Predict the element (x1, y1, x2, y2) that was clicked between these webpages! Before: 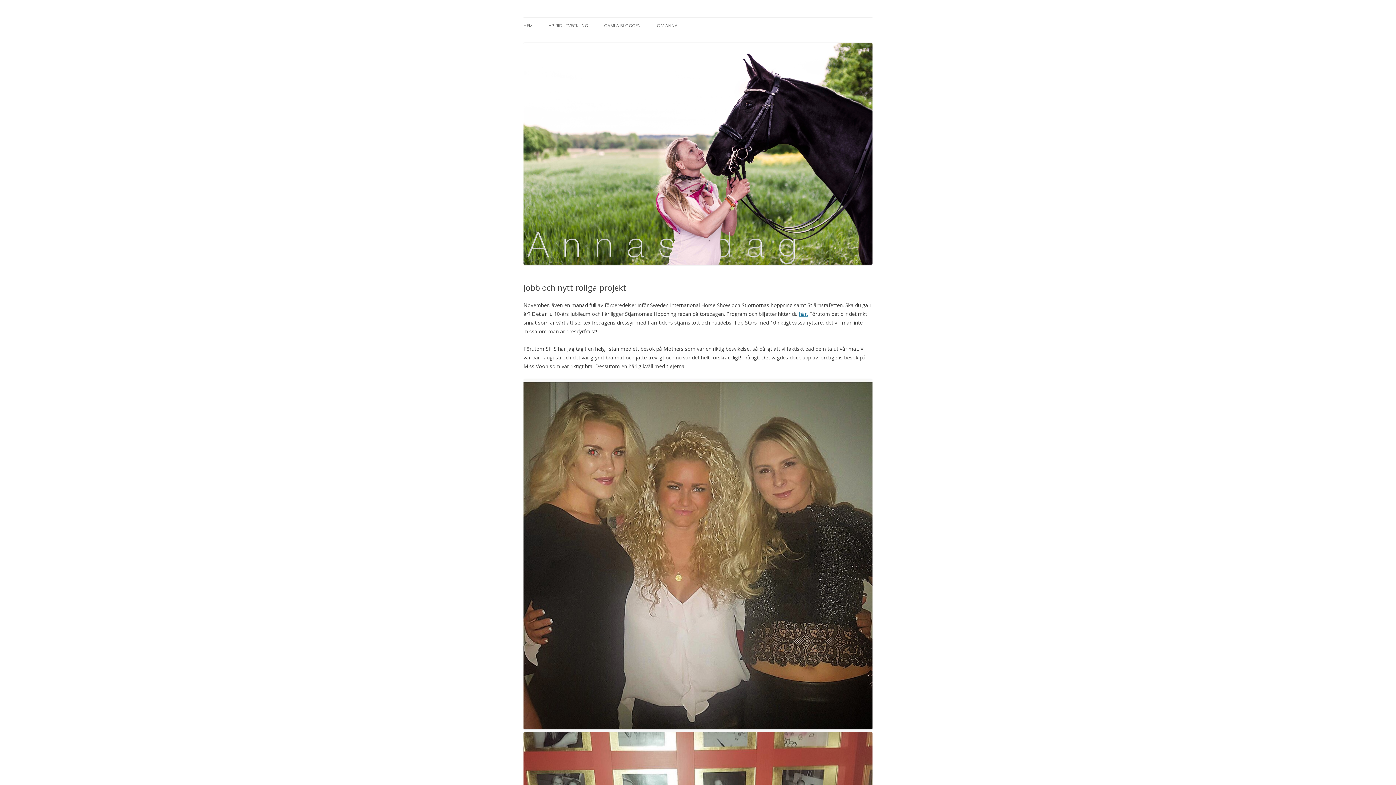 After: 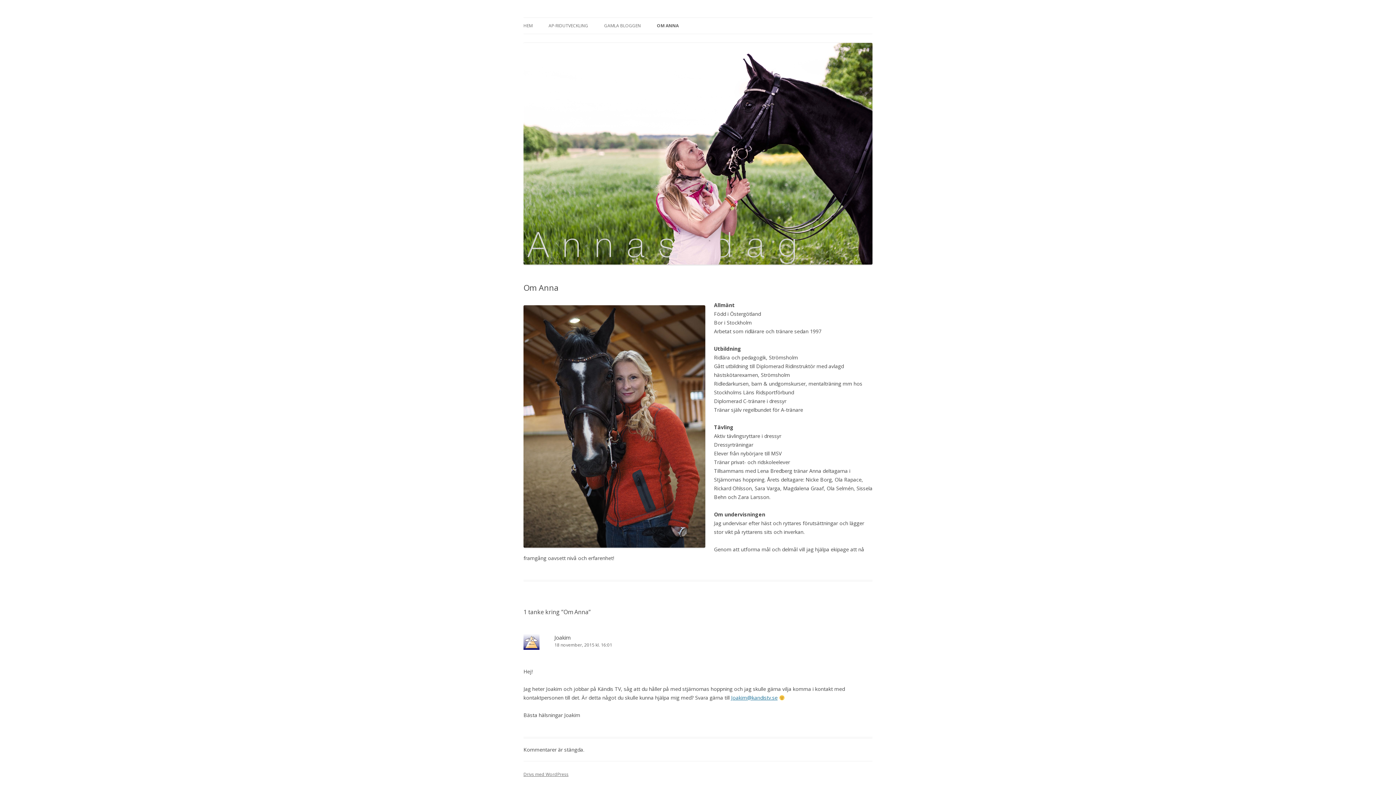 Action: label: OM ANNA bbox: (657, 17, 677, 33)